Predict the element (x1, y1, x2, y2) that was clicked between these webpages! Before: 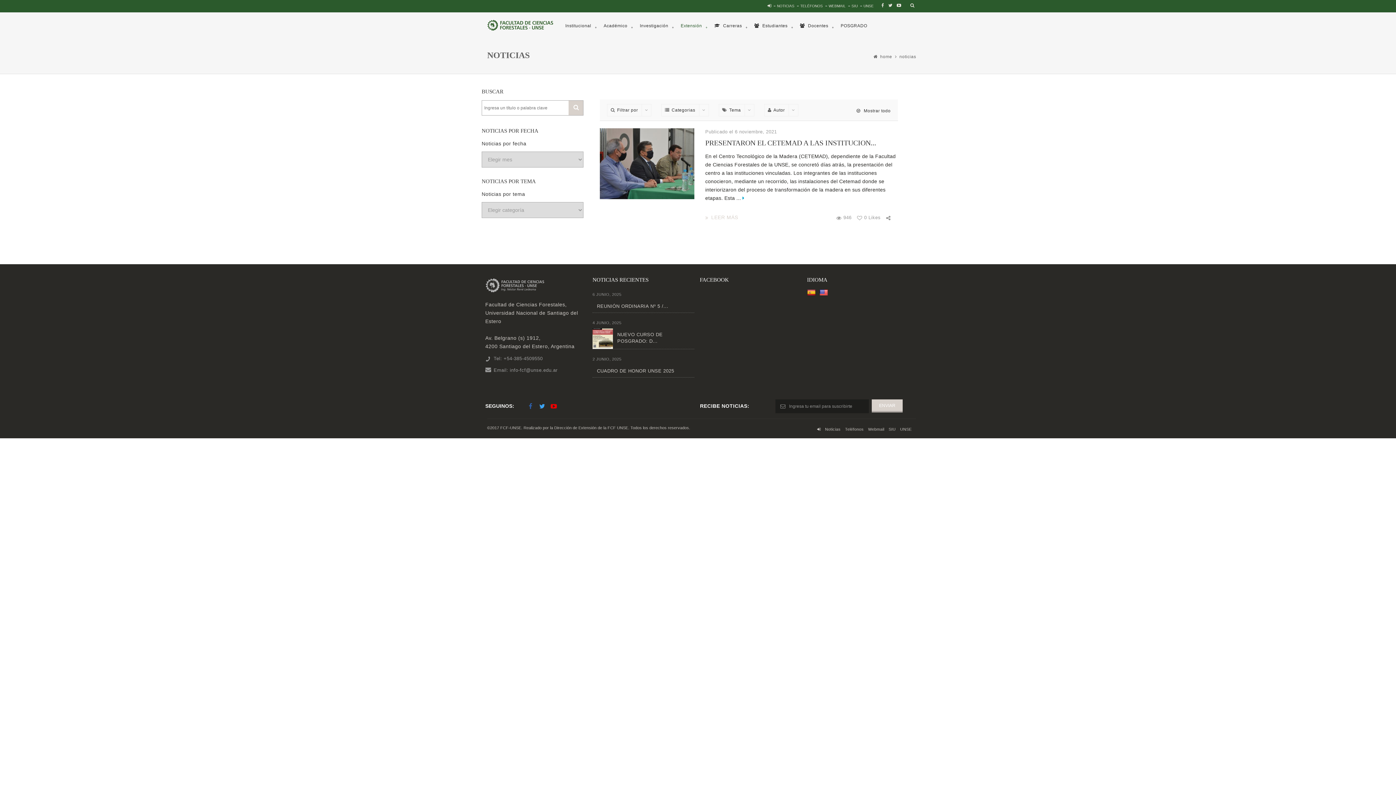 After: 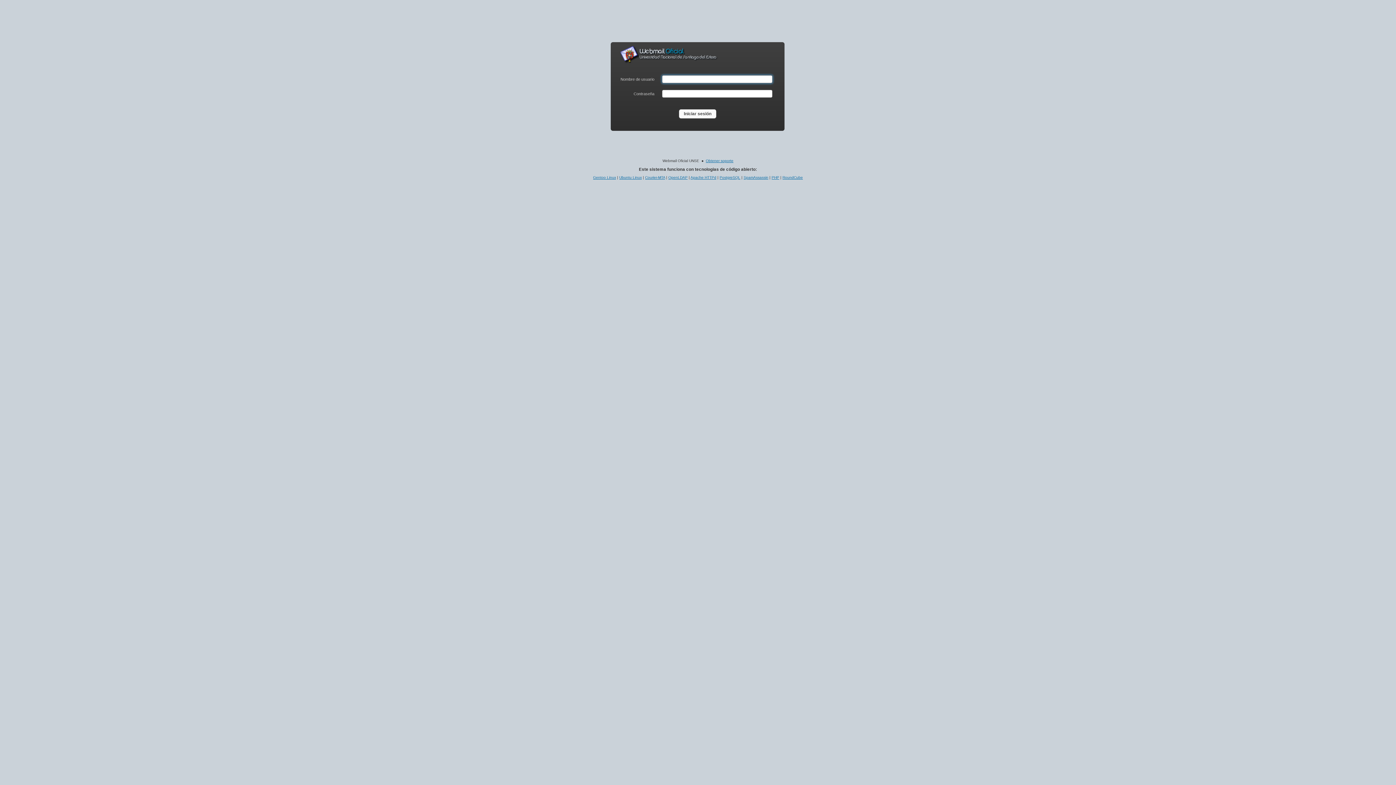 Action: bbox: (868, 427, 884, 431) label: Webmail